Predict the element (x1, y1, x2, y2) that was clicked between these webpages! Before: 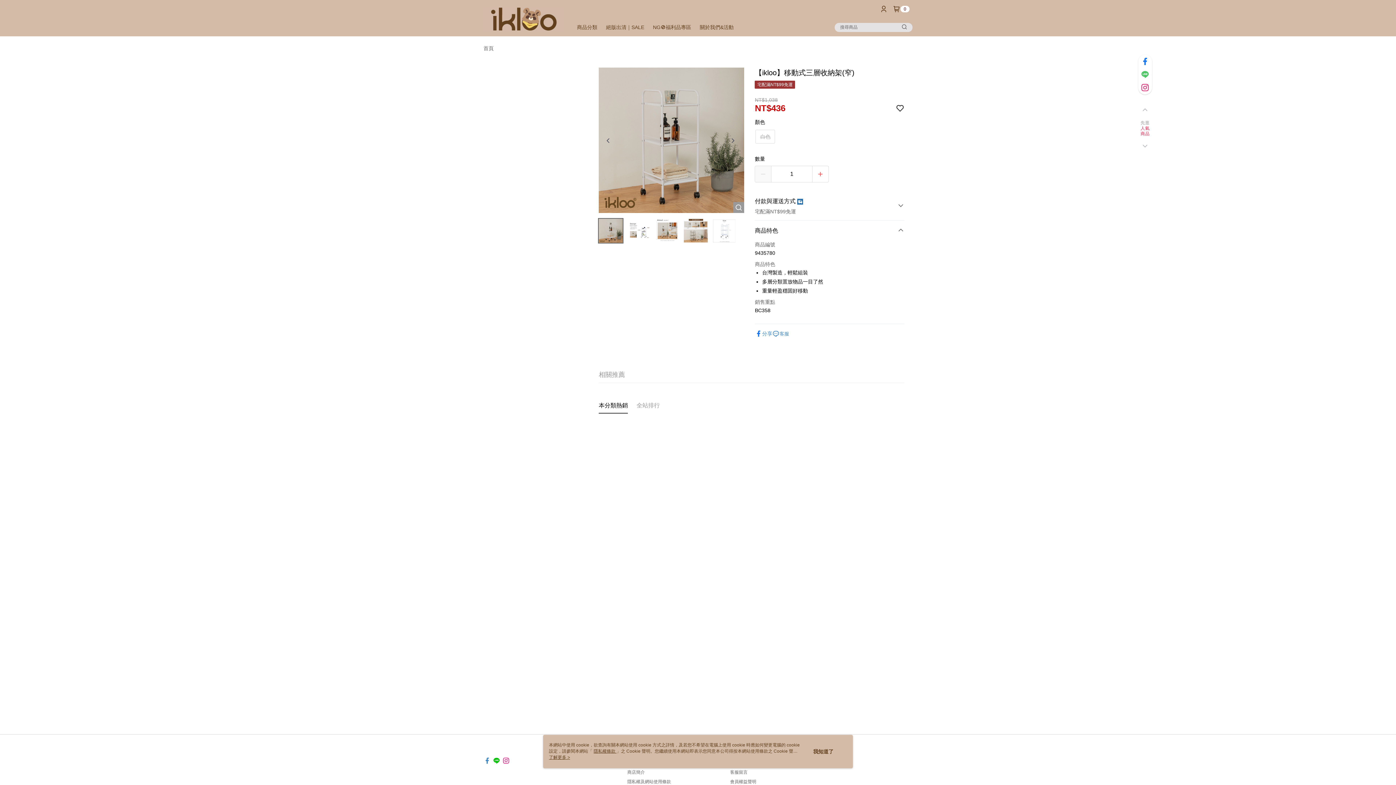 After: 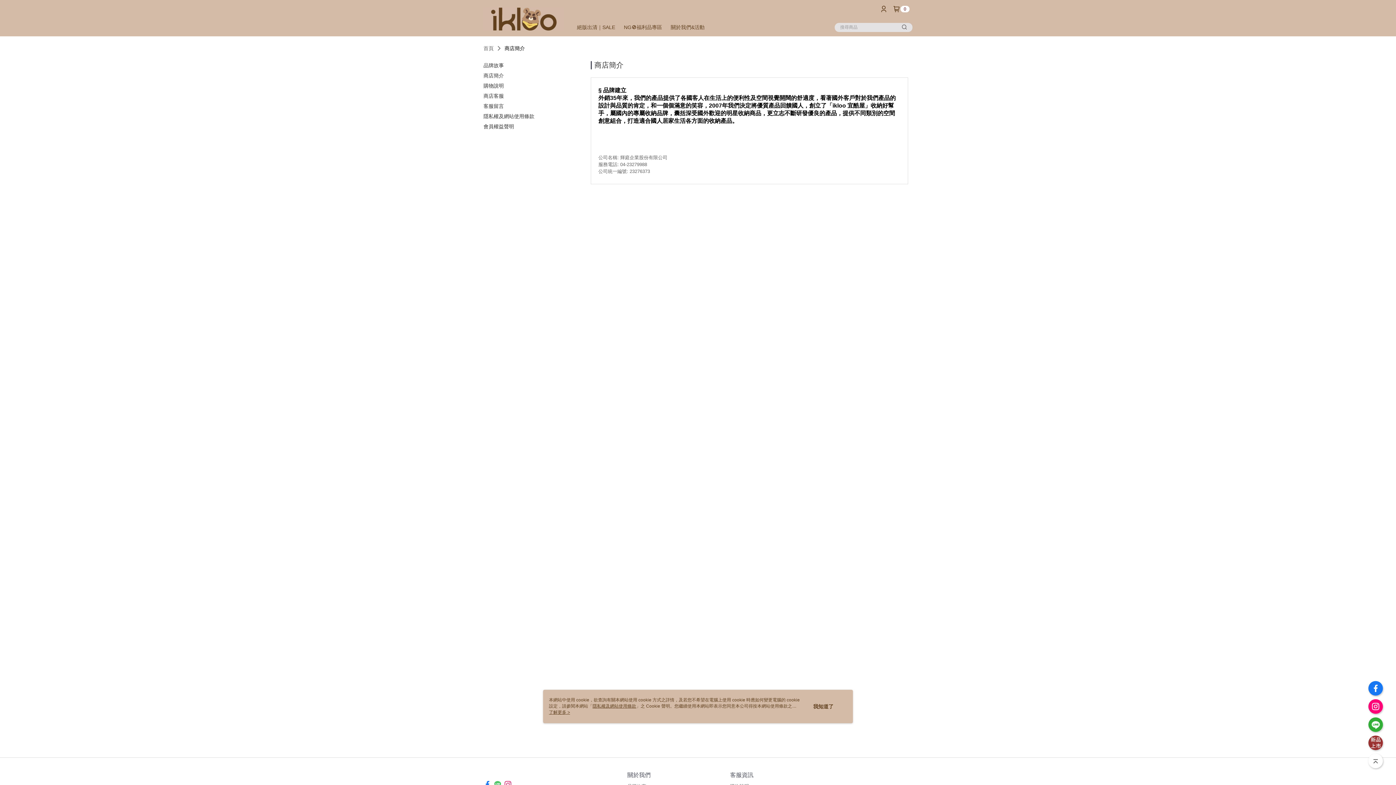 Action: label: 商店簡介 bbox: (627, 770, 645, 775)